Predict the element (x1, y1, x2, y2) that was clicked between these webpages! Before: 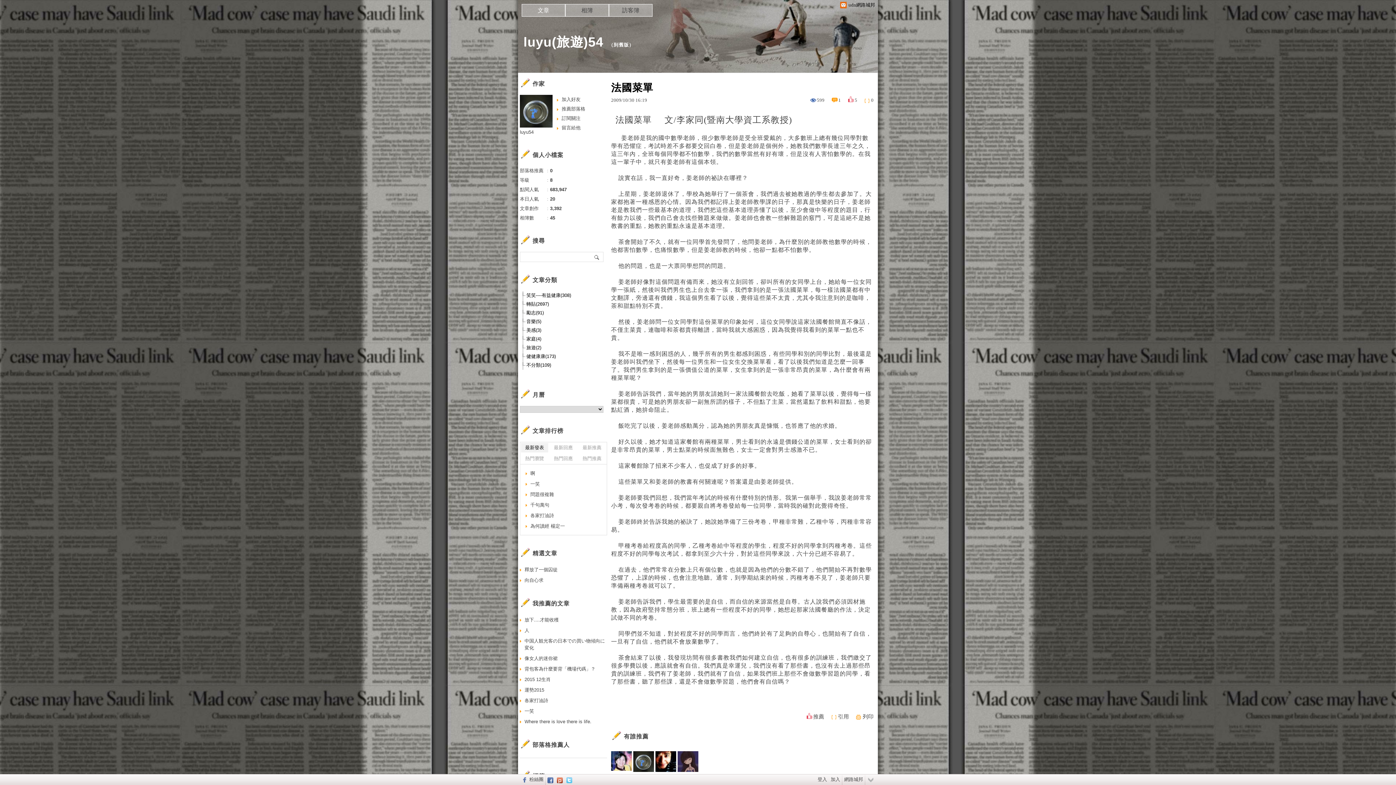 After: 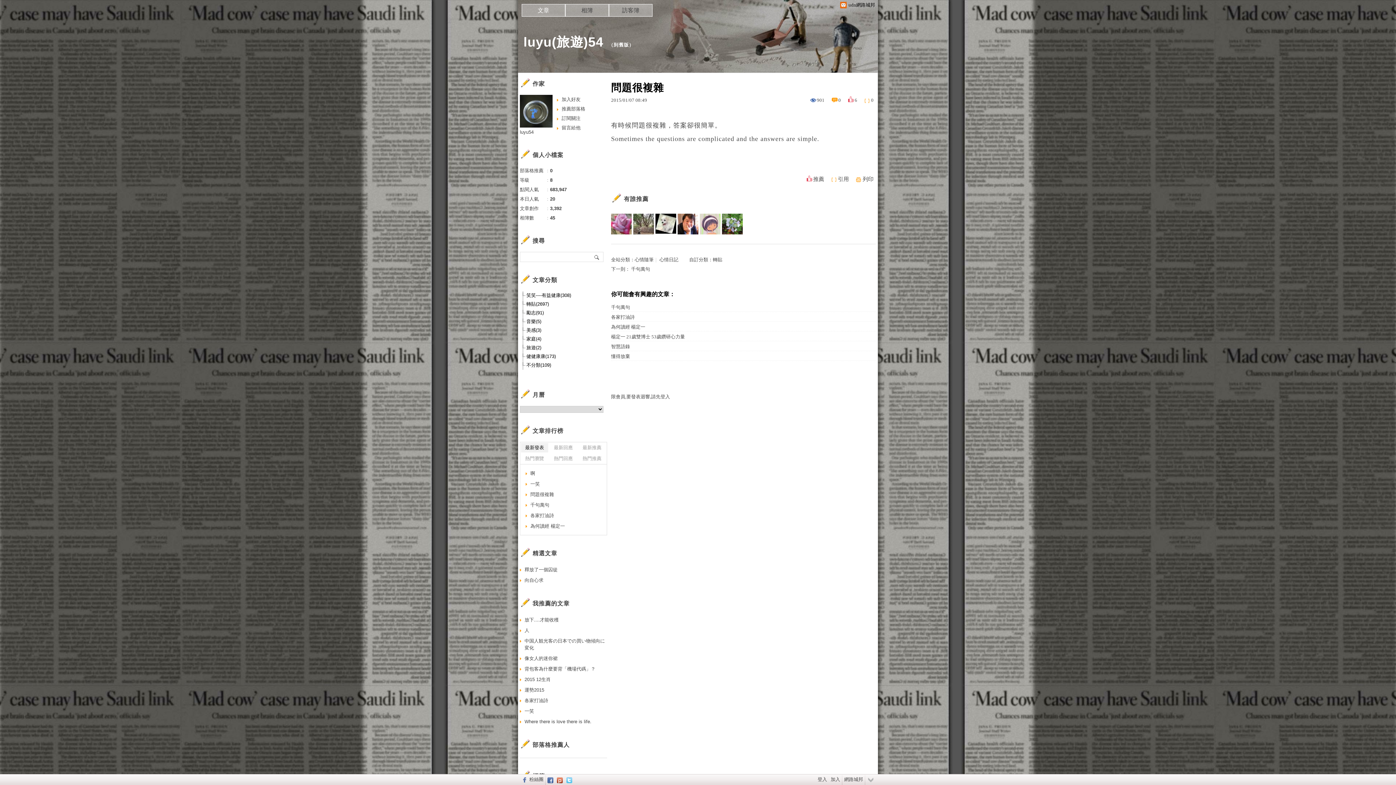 Action: bbox: (525, 489, 601, 500) label: 問題很複雜